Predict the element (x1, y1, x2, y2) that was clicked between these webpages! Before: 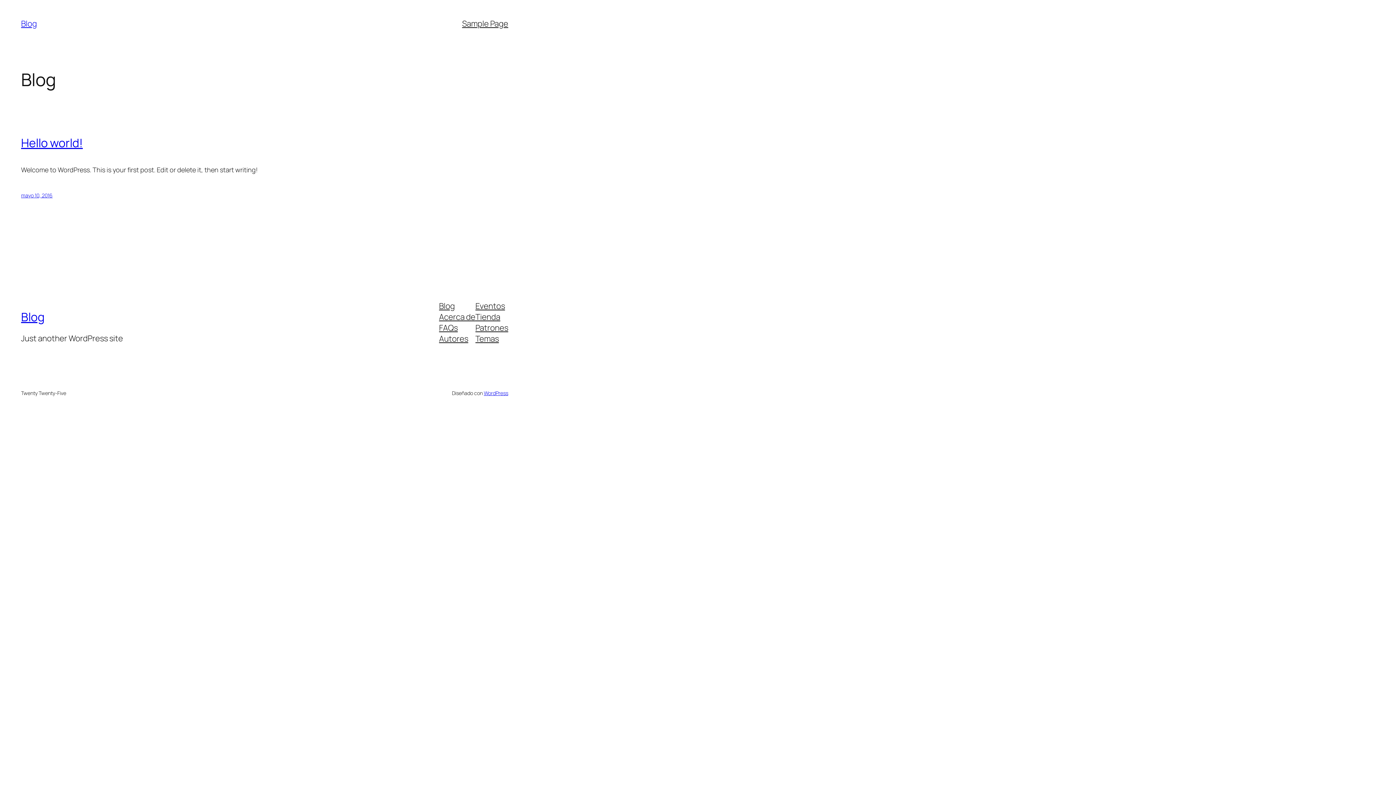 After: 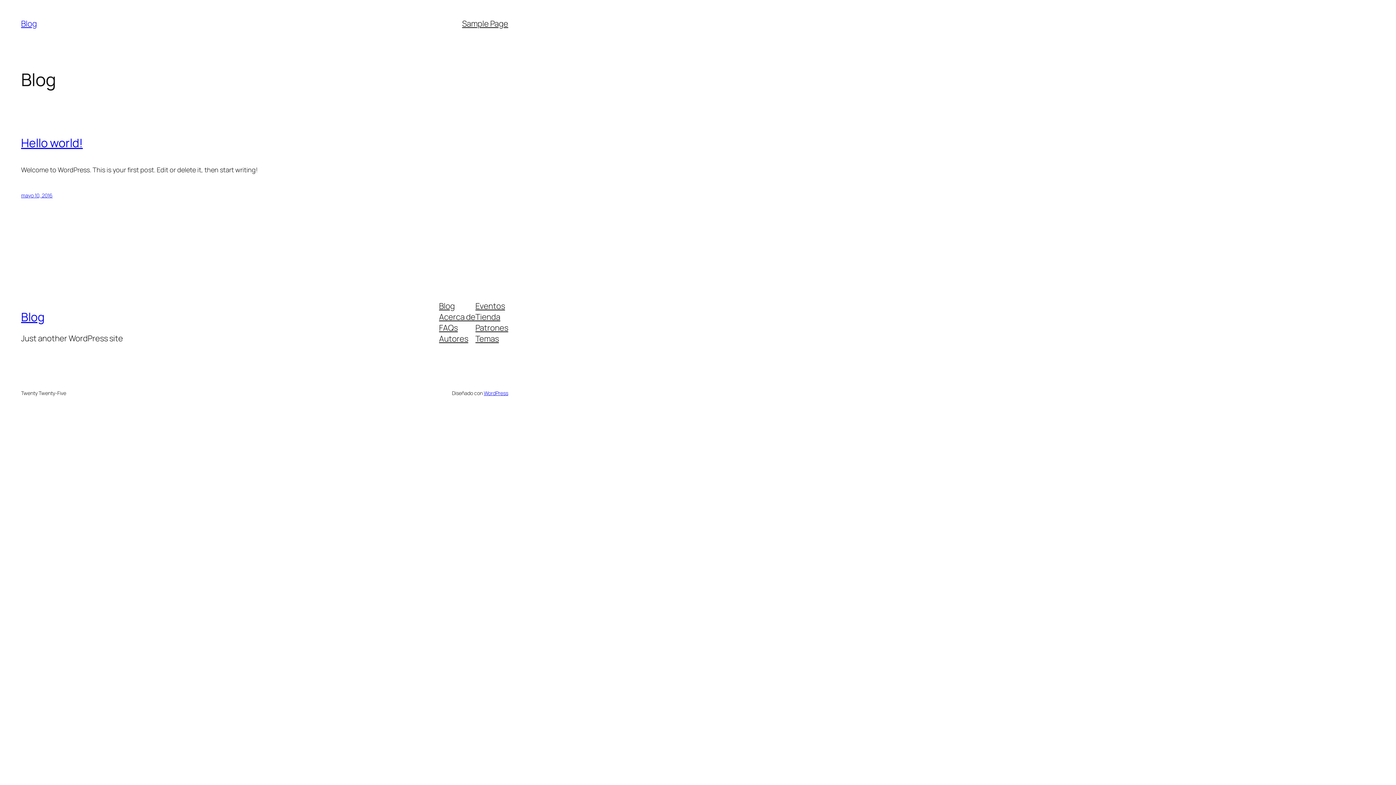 Action: label: Eventos bbox: (475, 300, 505, 311)